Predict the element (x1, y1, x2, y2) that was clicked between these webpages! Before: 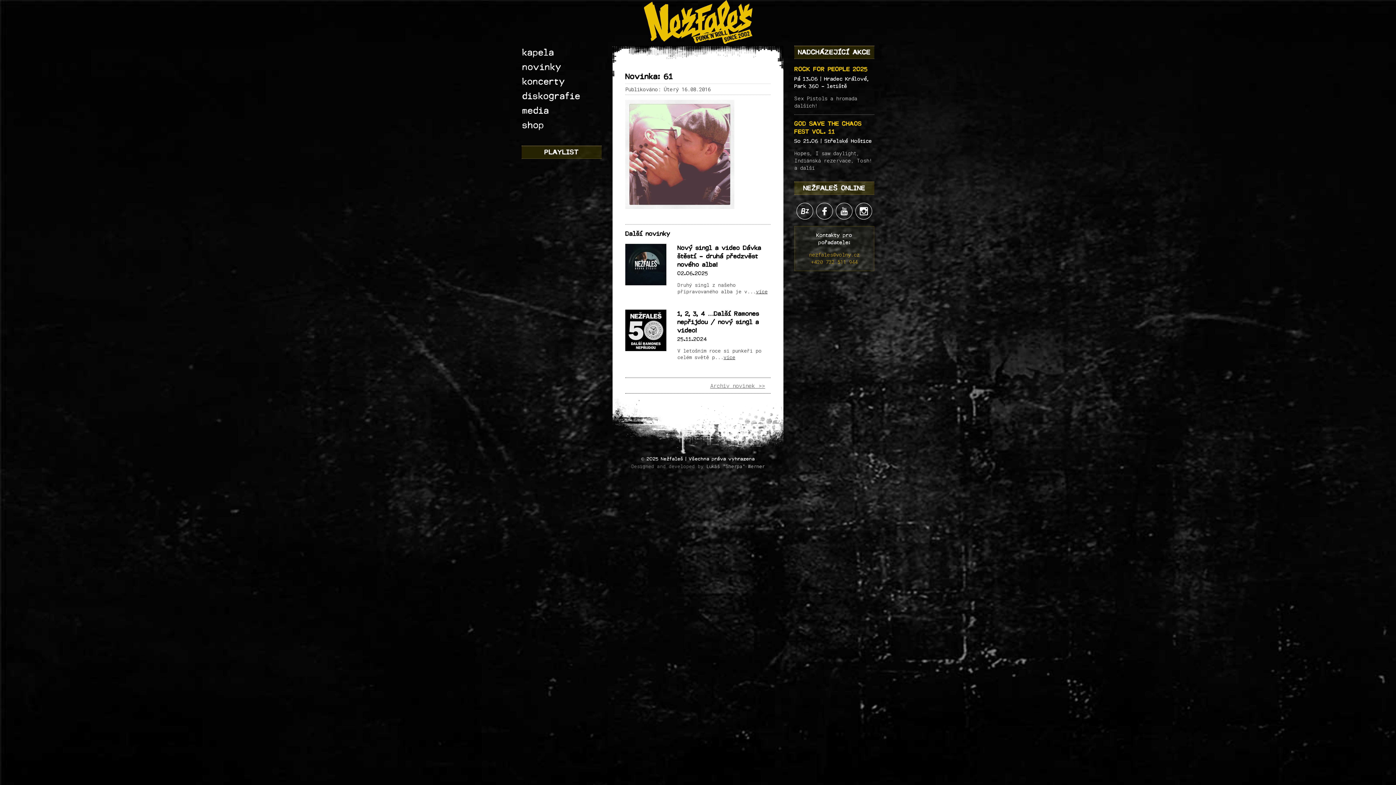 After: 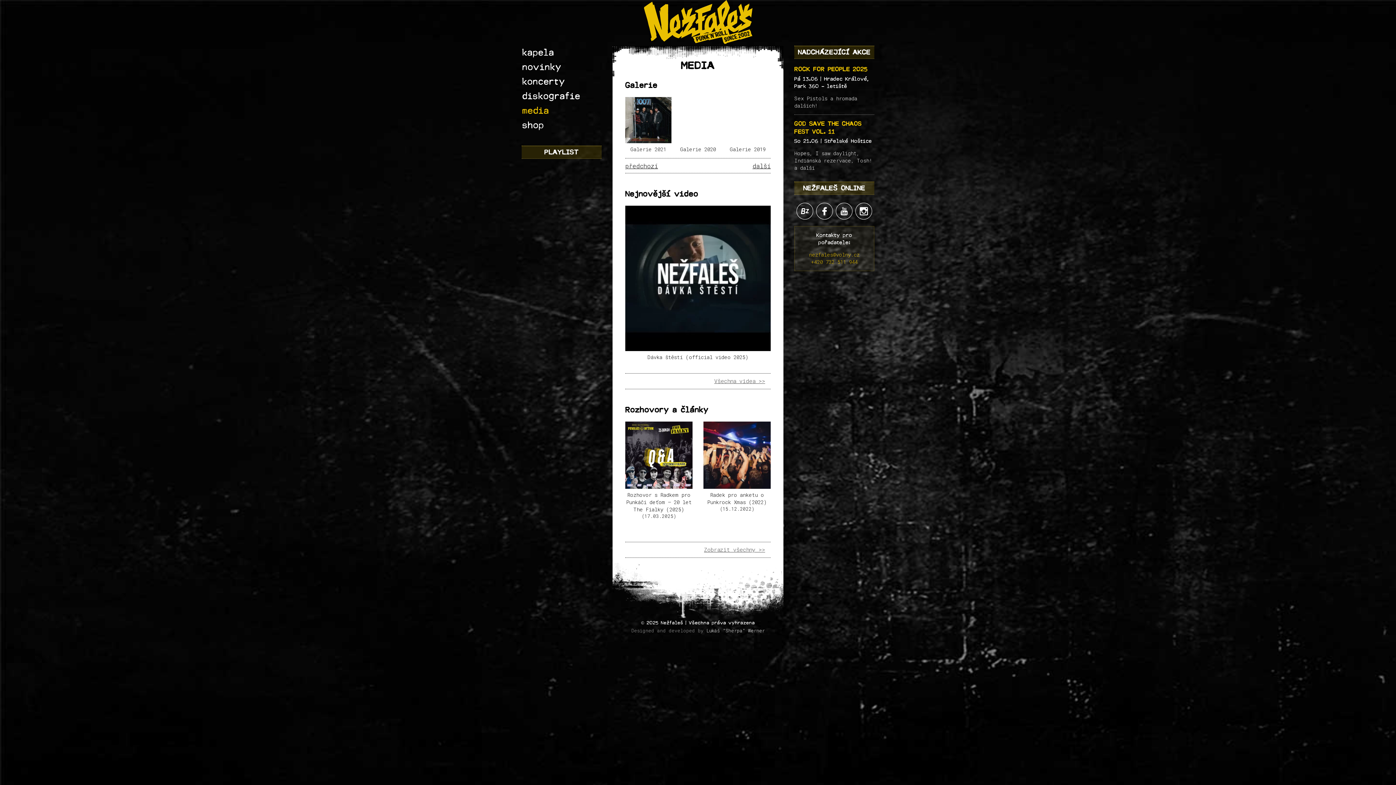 Action: label: media bbox: (521, 104, 601, 118)